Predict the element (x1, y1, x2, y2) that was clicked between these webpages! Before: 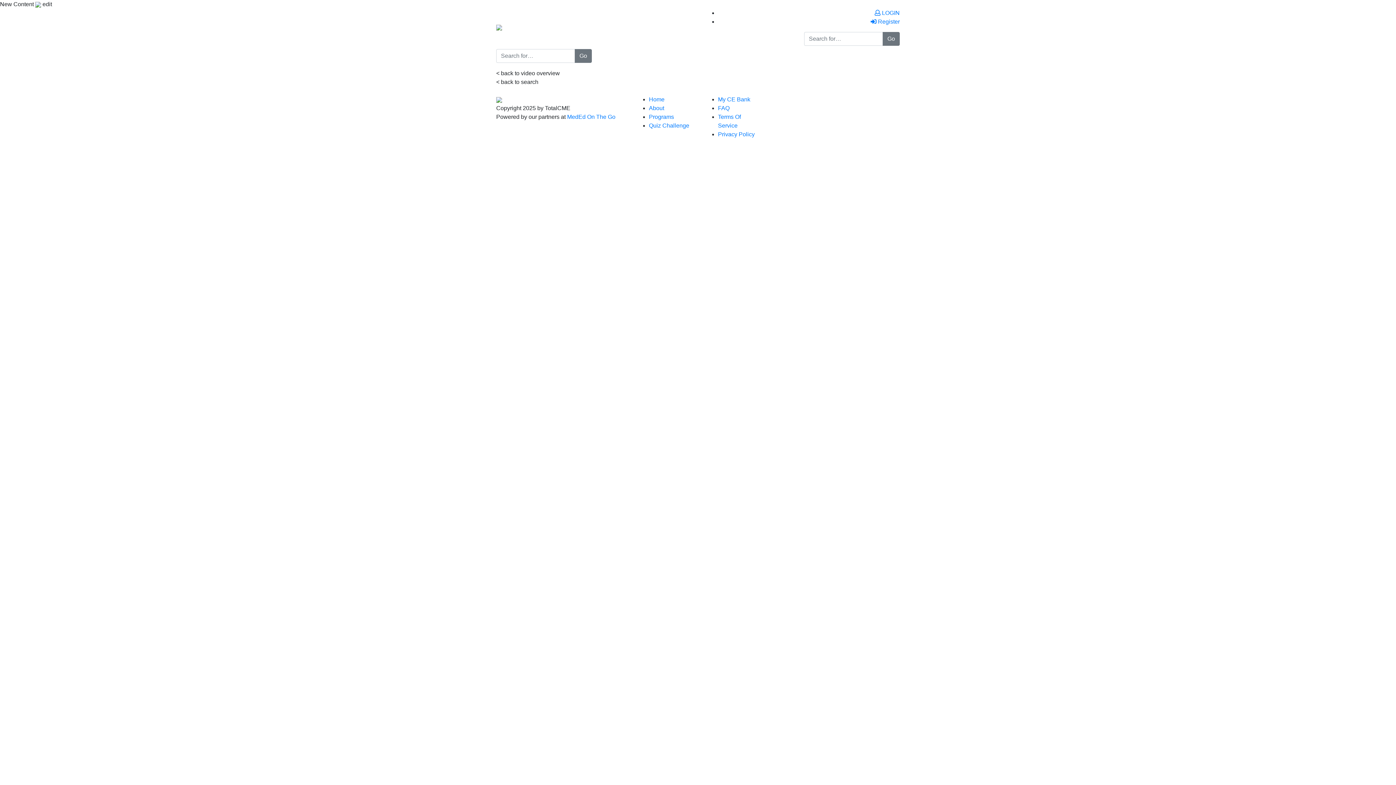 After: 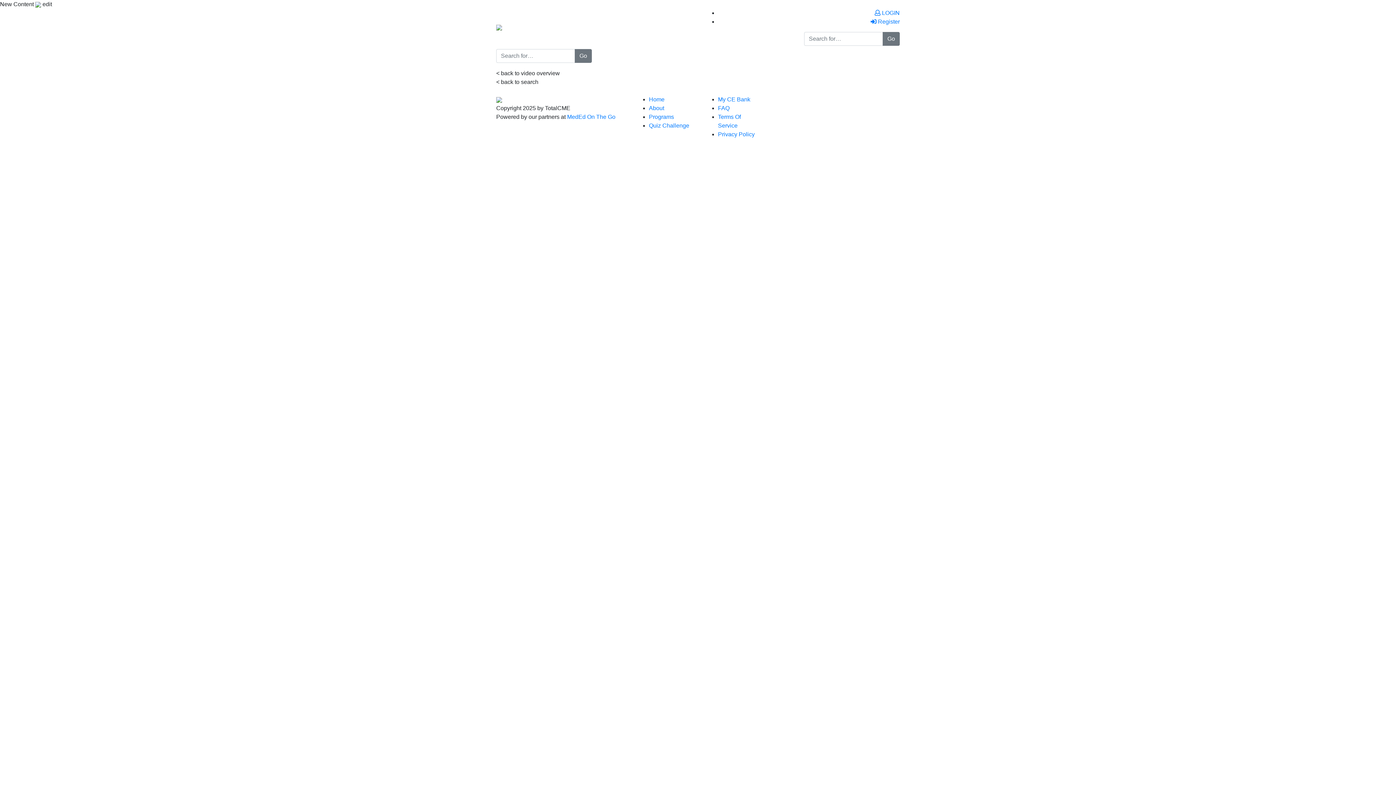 Action: label: < back to search bbox: (496, 78, 538, 85)